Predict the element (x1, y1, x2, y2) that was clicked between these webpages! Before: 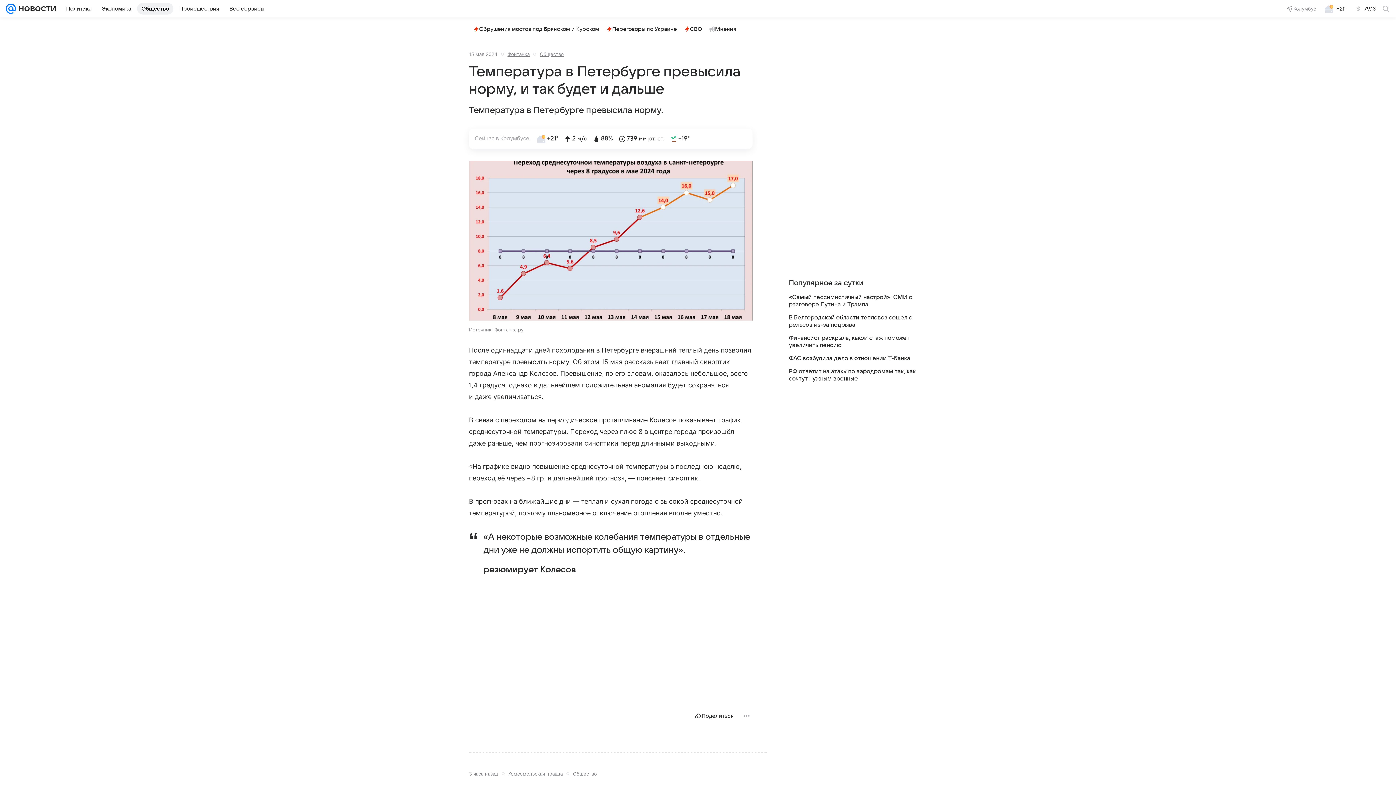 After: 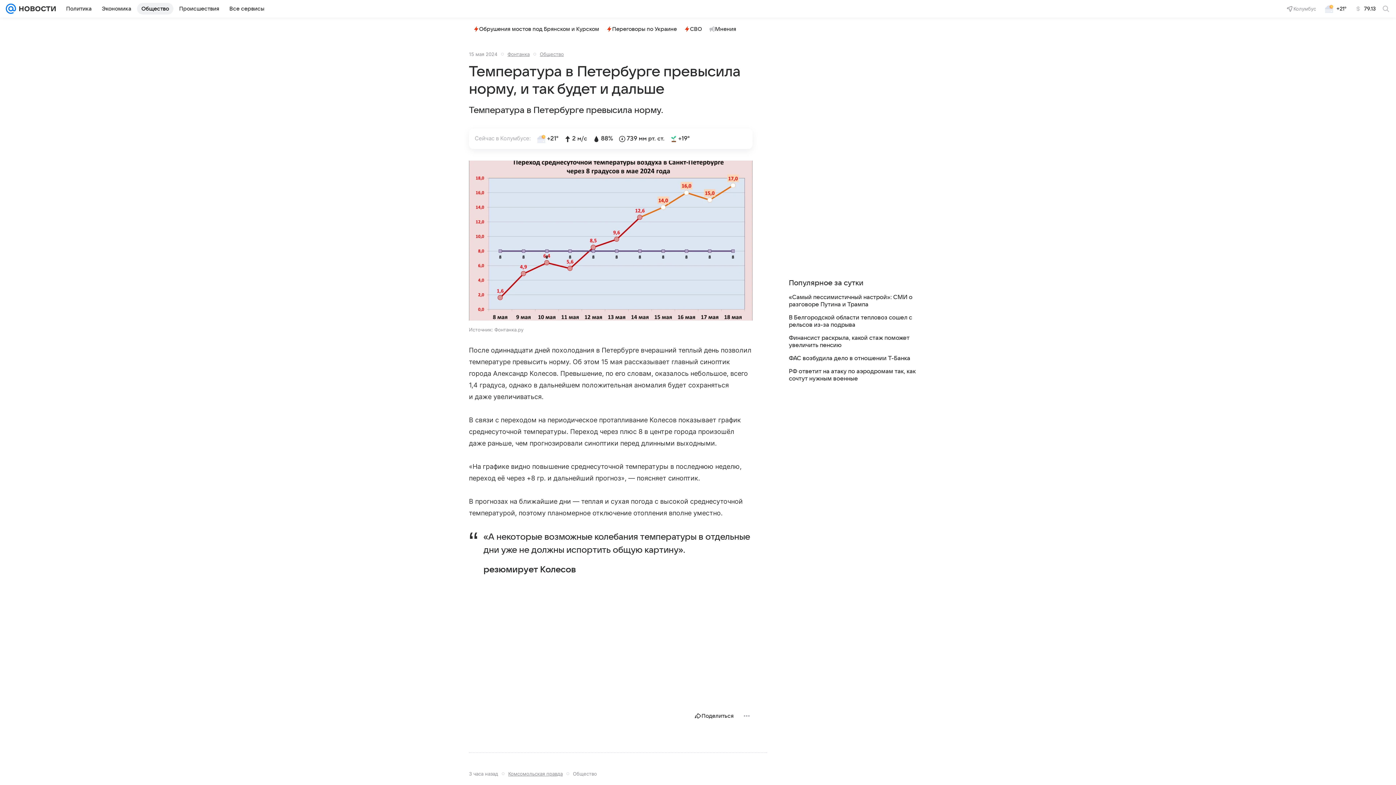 Action: bbox: (573, 771, 597, 777) label: Общество